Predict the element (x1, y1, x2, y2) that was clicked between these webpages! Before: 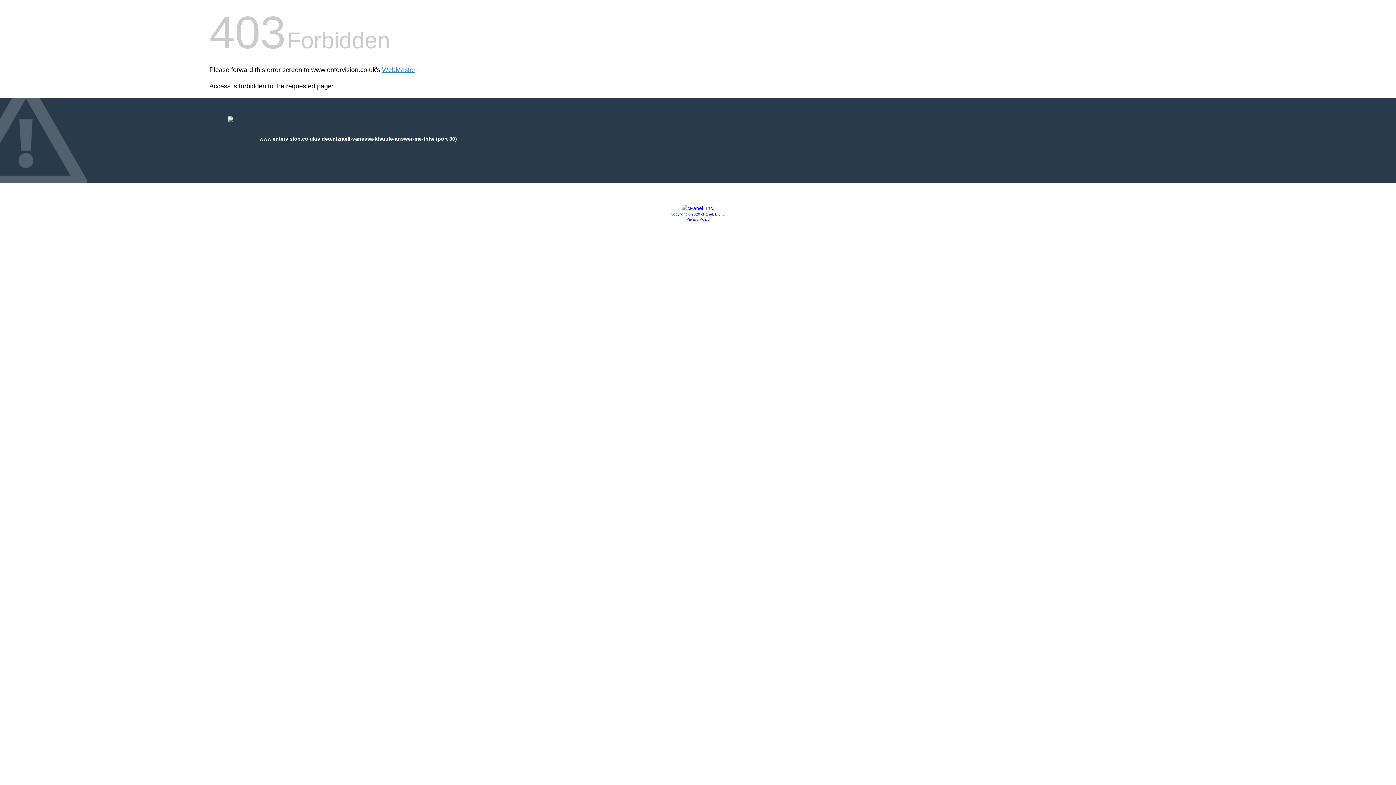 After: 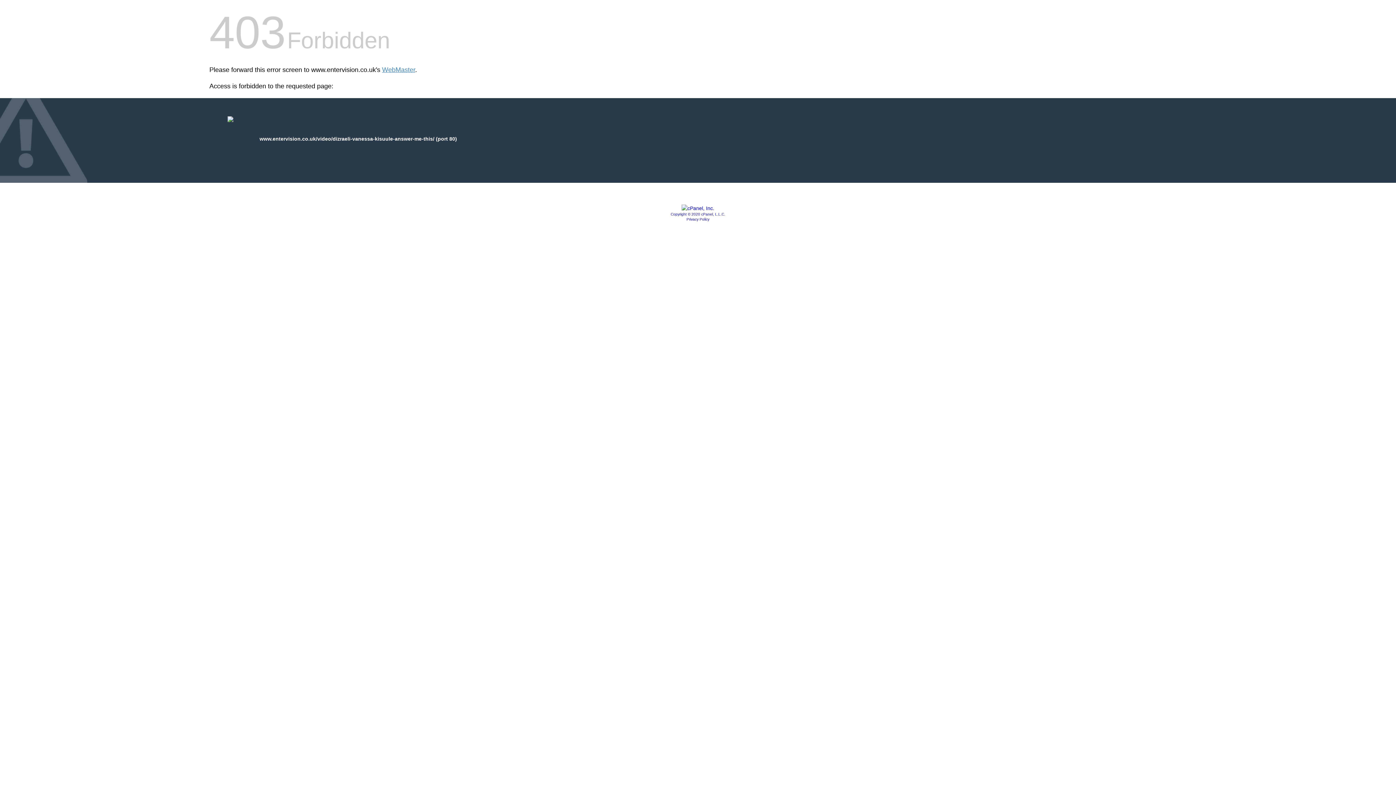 Action: bbox: (681, 205, 714, 211)